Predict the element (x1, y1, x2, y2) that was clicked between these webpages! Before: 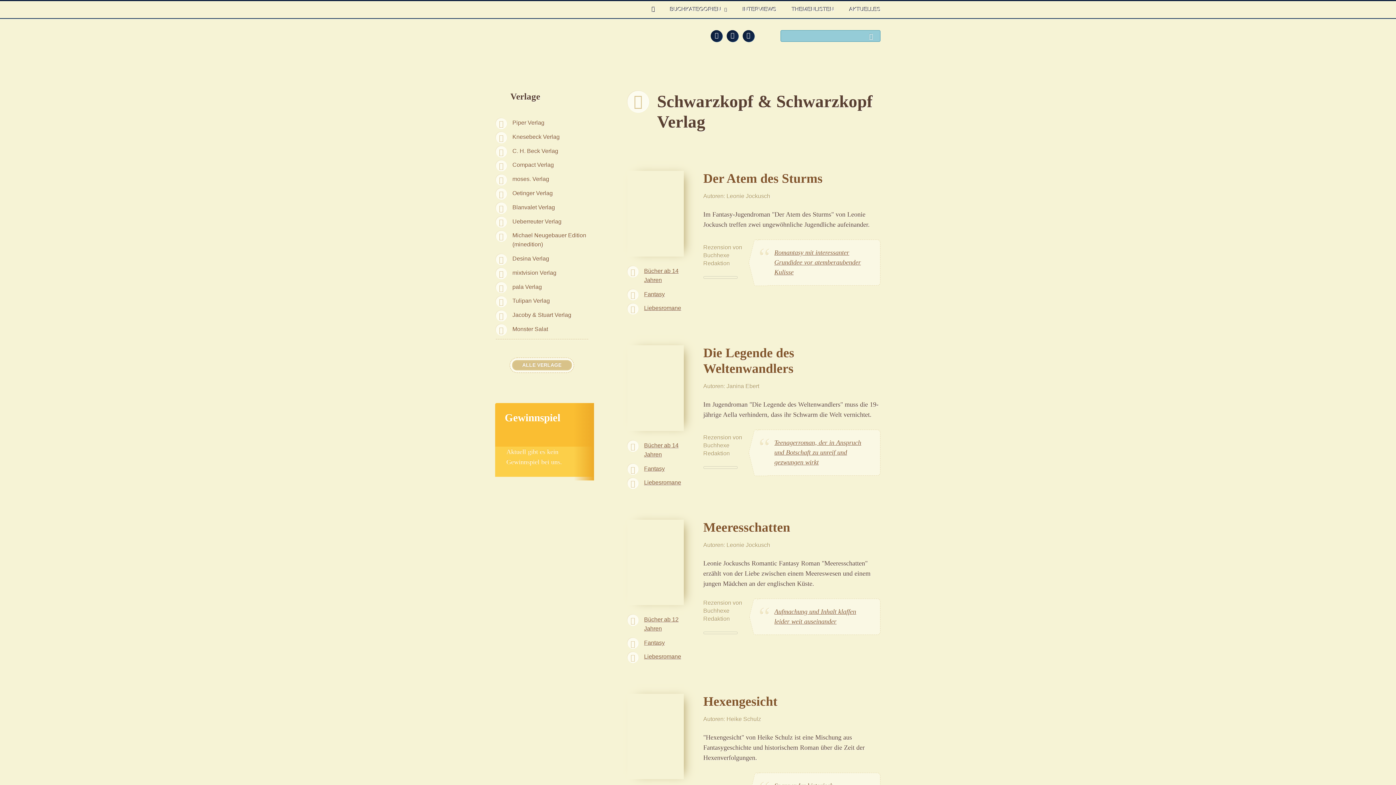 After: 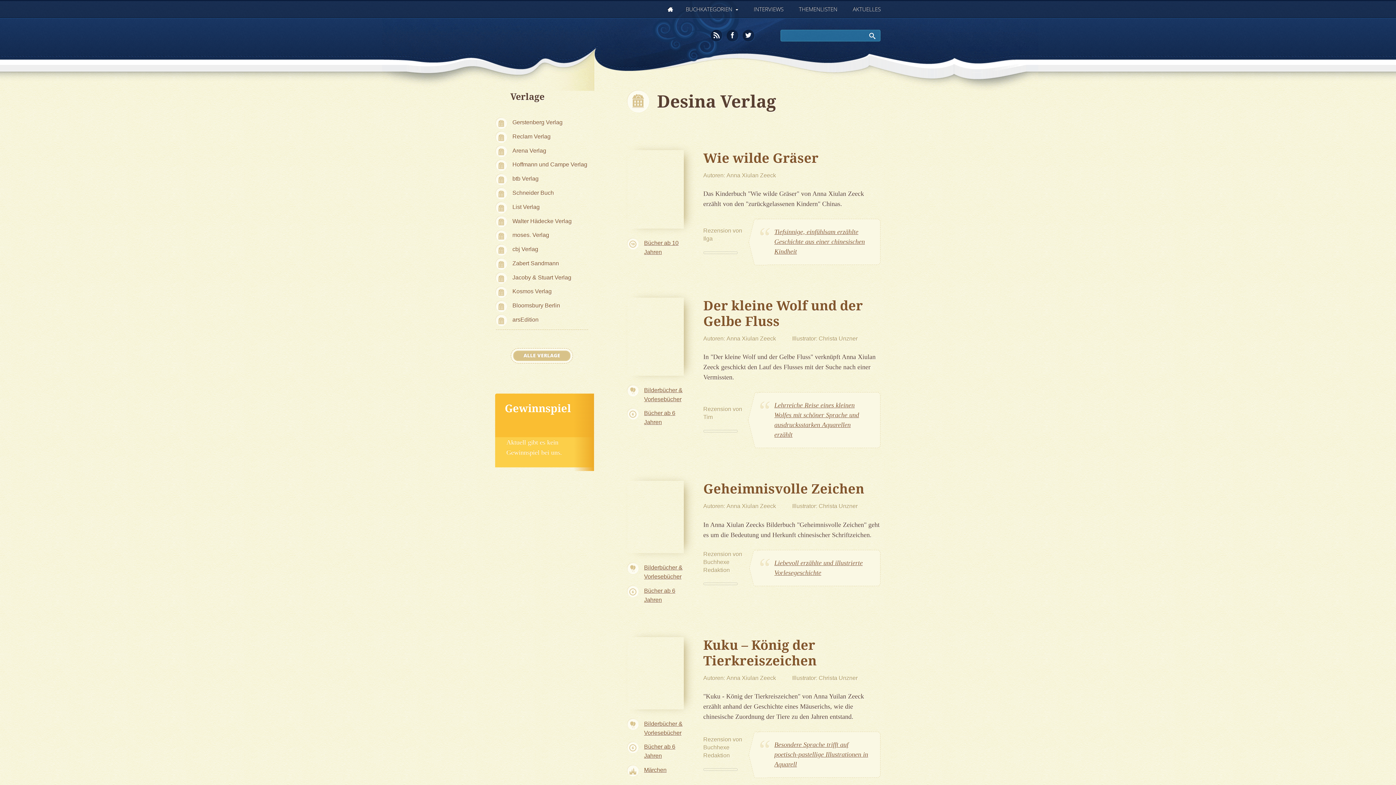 Action: bbox: (495, 254, 549, 263) label: Desina Verlag